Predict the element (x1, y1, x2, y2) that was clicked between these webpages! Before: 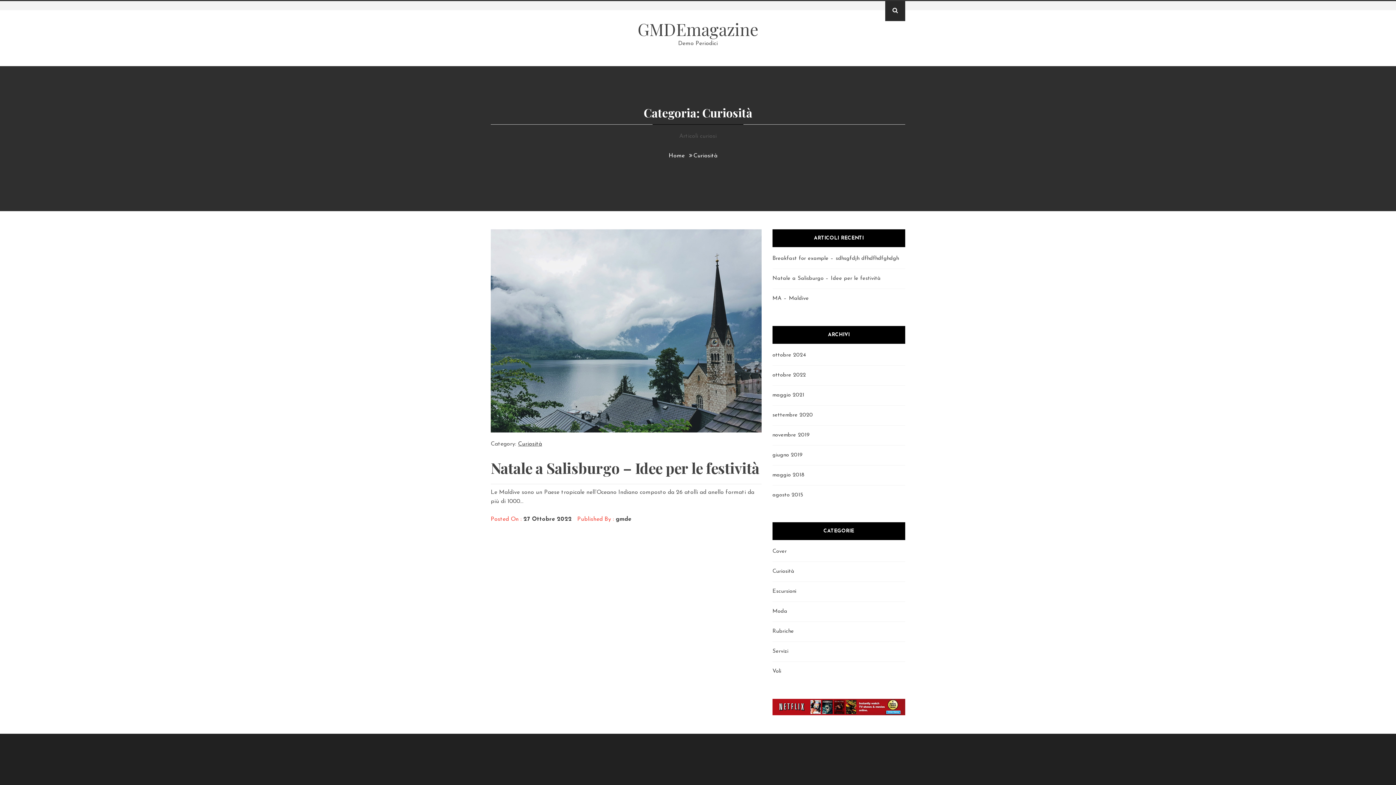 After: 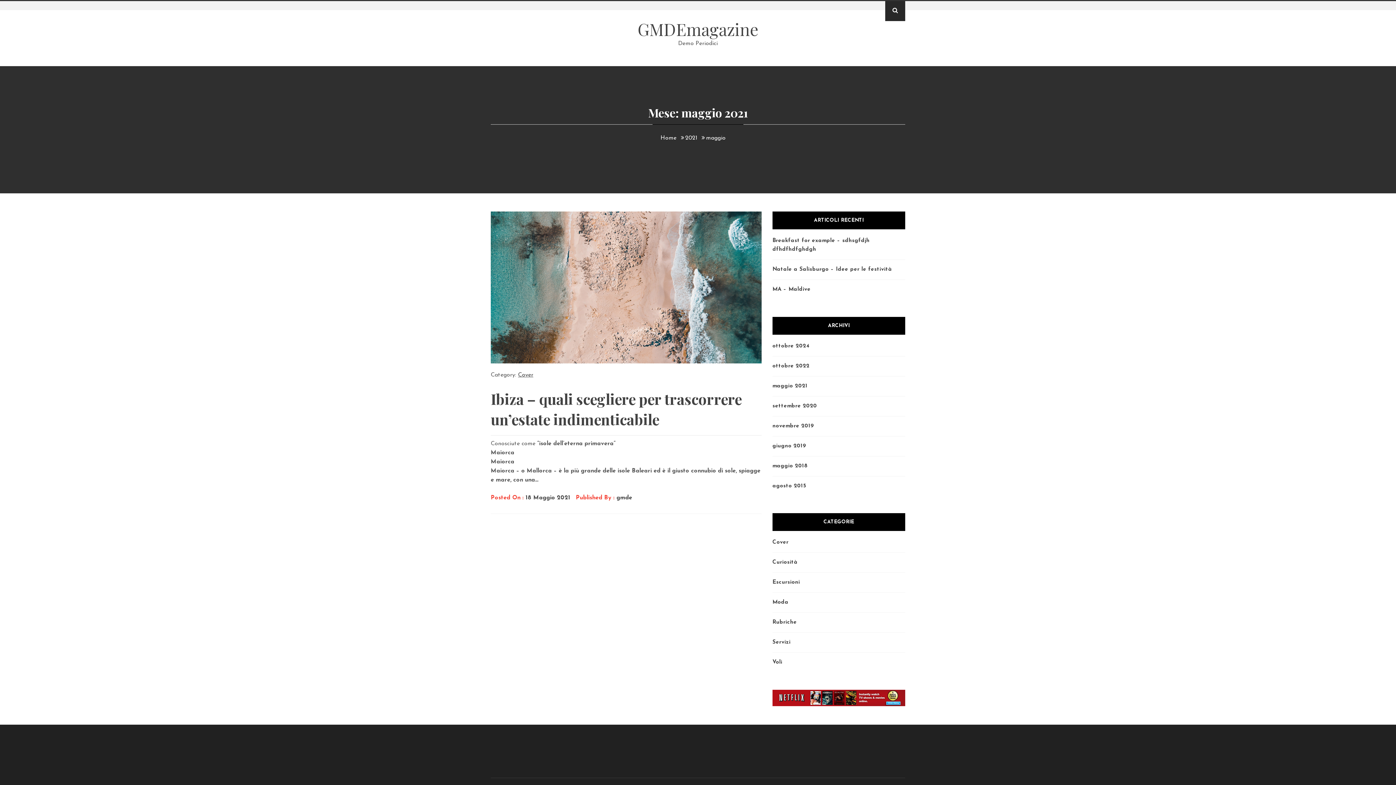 Action: label: maggio 2021 bbox: (772, 392, 804, 398)